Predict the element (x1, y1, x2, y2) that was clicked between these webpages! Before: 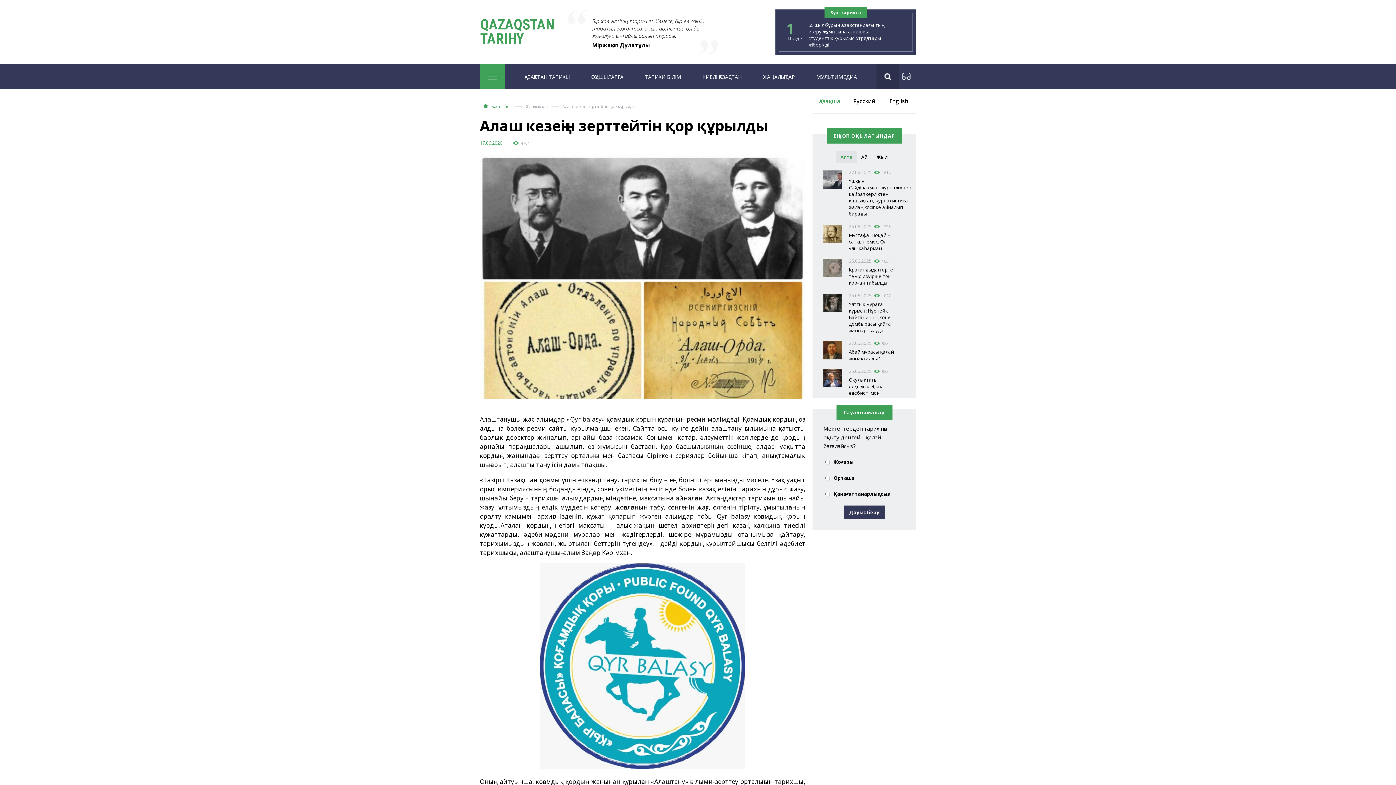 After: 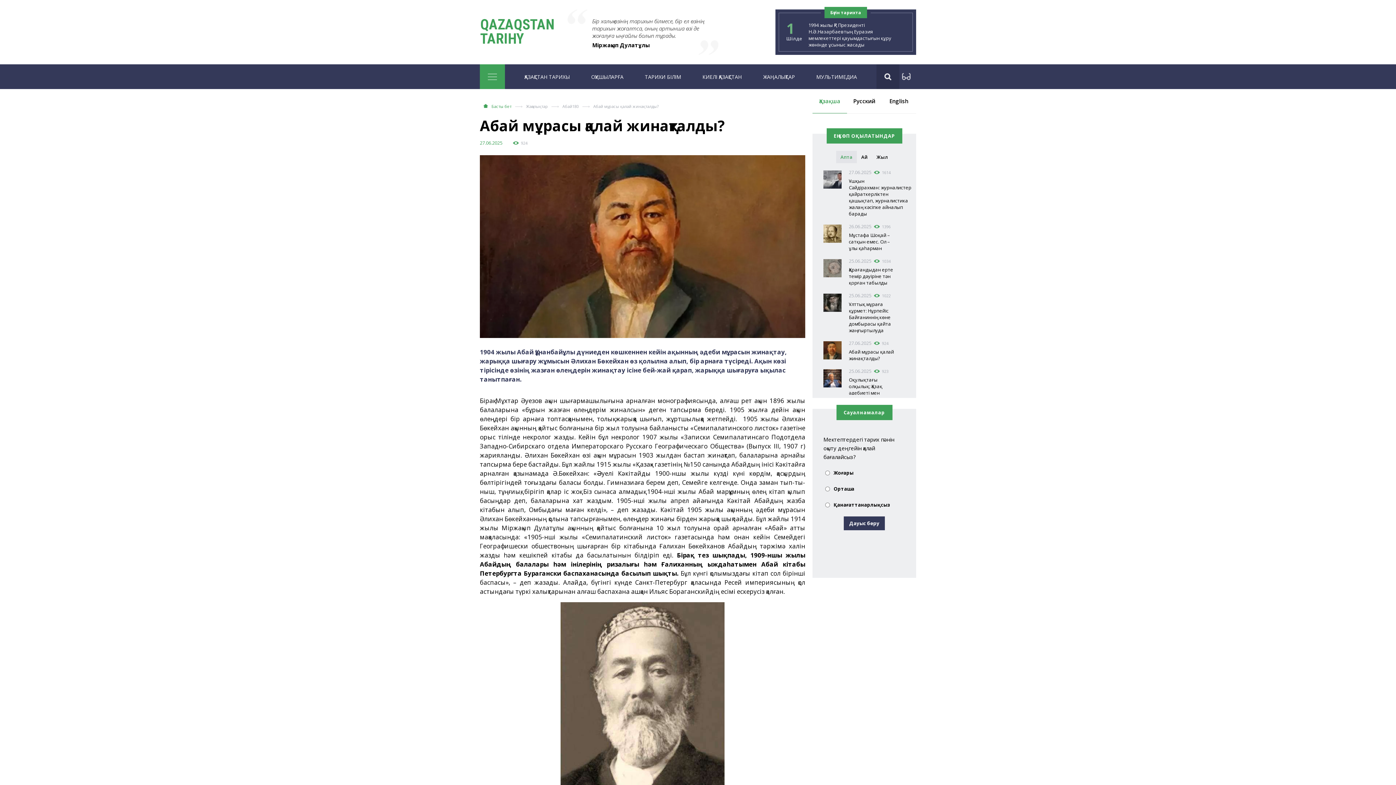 Action: label:  
27.06.2025 923
Абай мұрасы қалай жинақталды? bbox: (823, 341, 905, 364)